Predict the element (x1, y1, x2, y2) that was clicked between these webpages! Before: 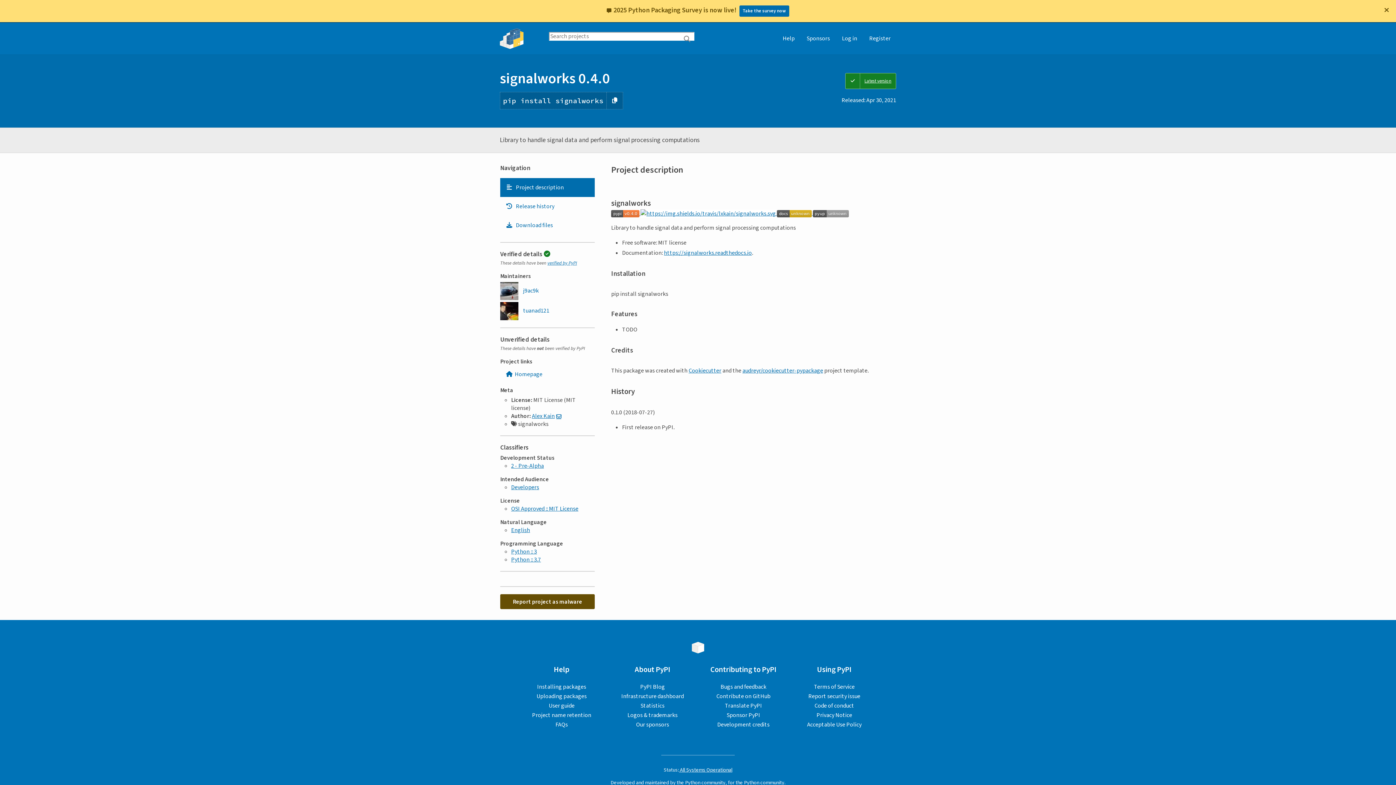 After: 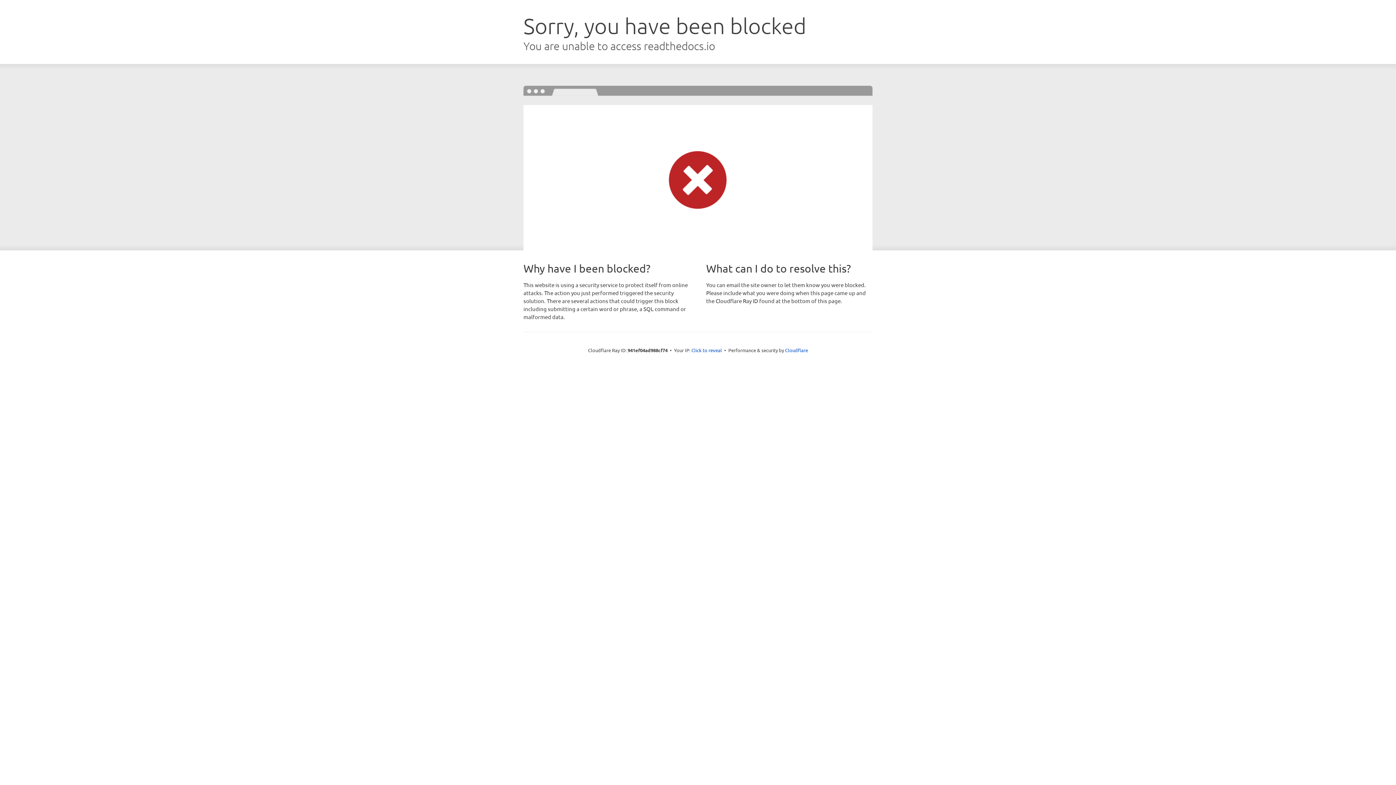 Action: bbox: (664, 249, 752, 257) label: https://signalworks.readthedocs.io